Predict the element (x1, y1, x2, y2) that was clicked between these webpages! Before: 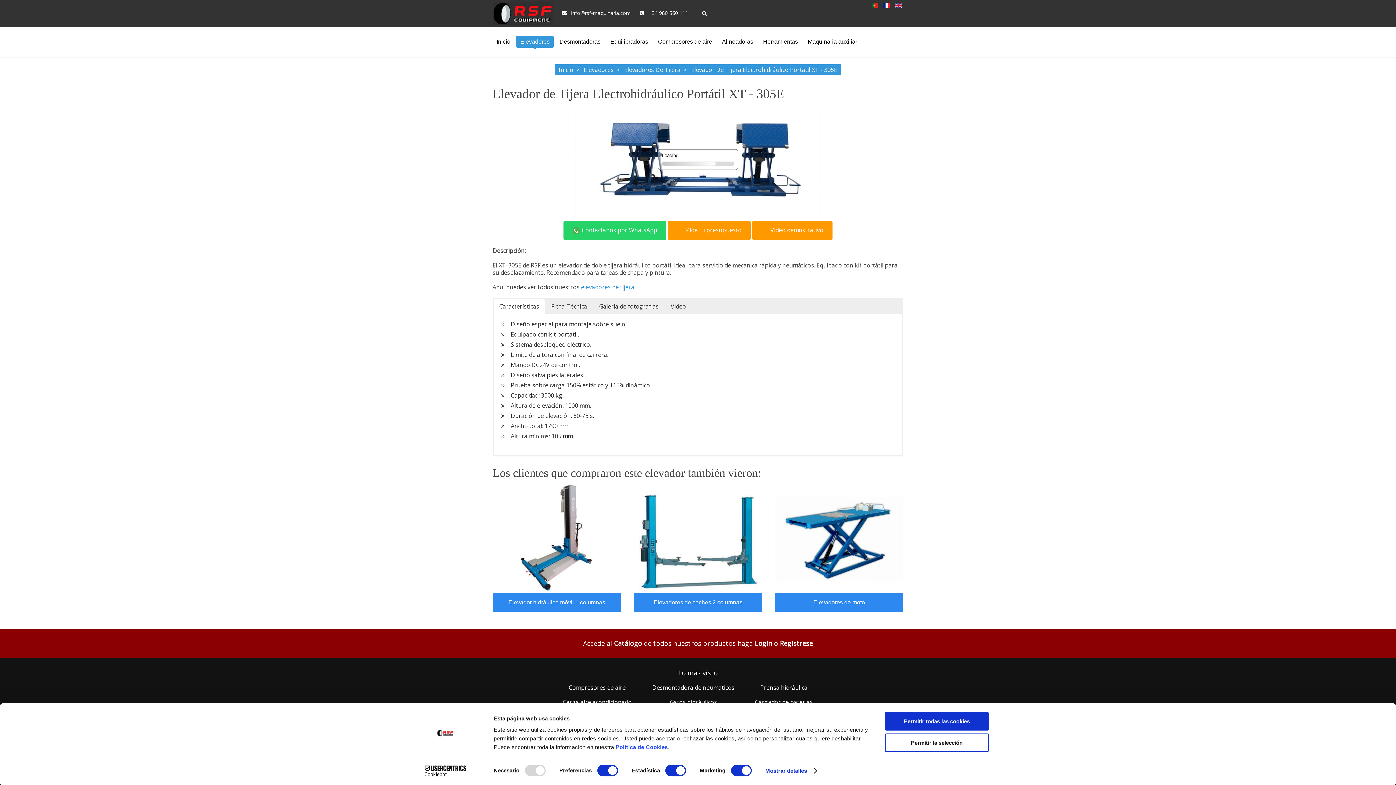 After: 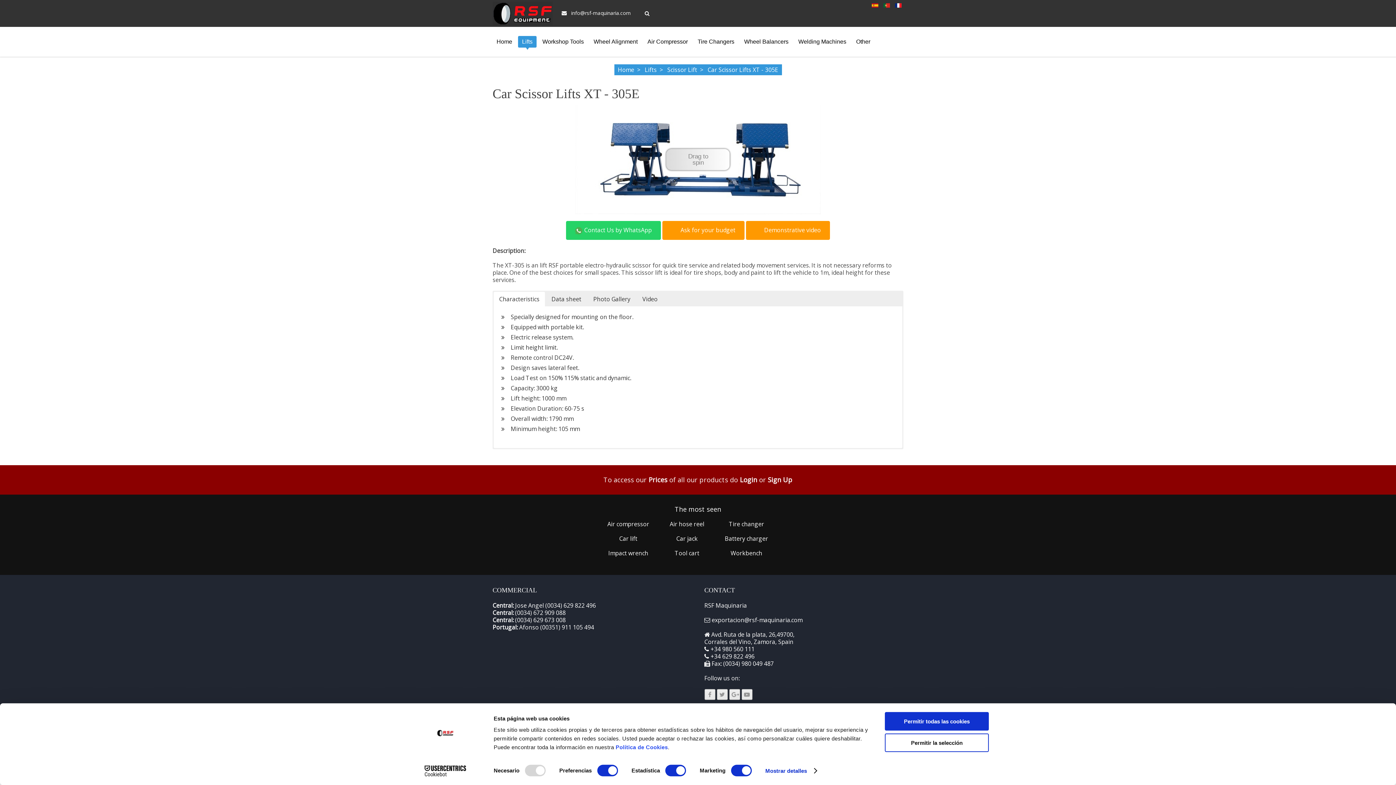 Action: bbox: (895, 1, 901, 9)